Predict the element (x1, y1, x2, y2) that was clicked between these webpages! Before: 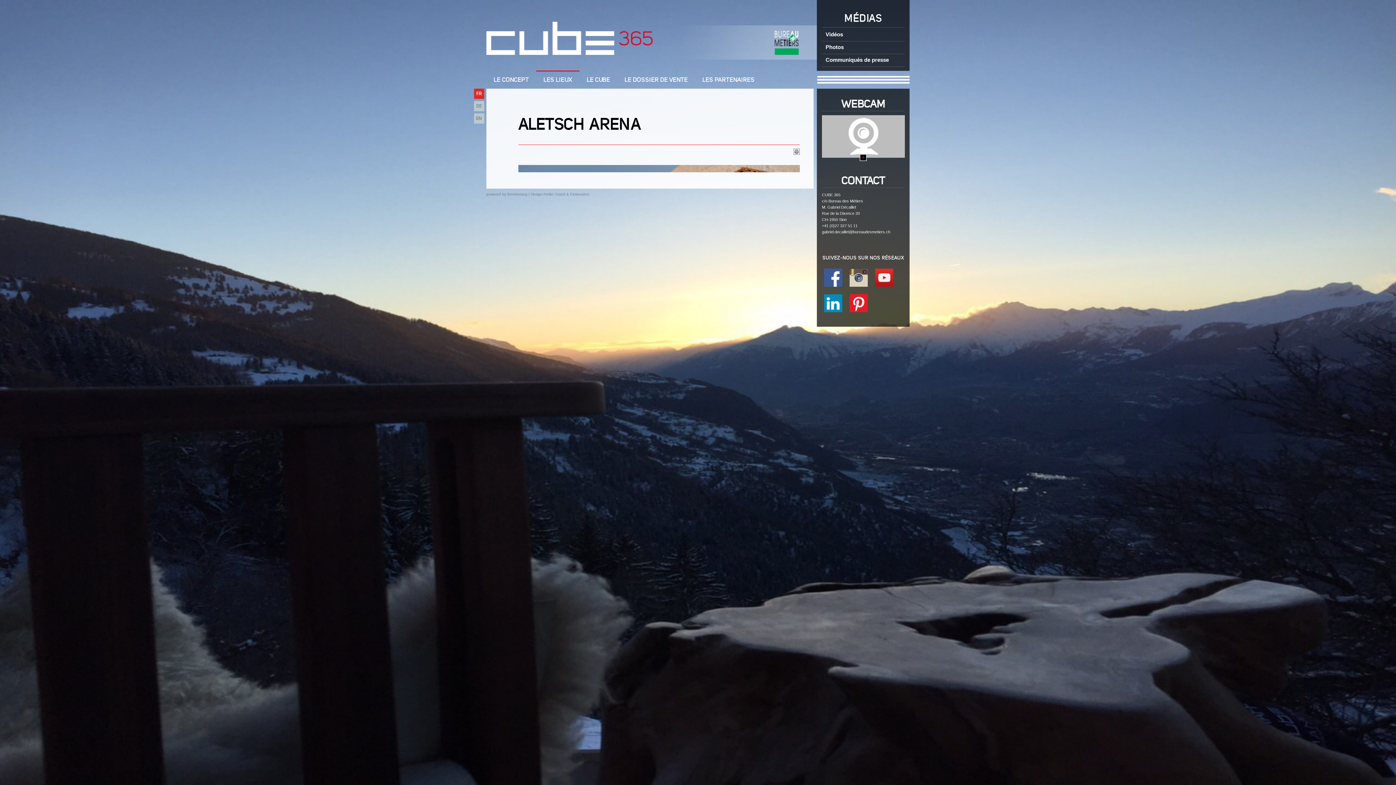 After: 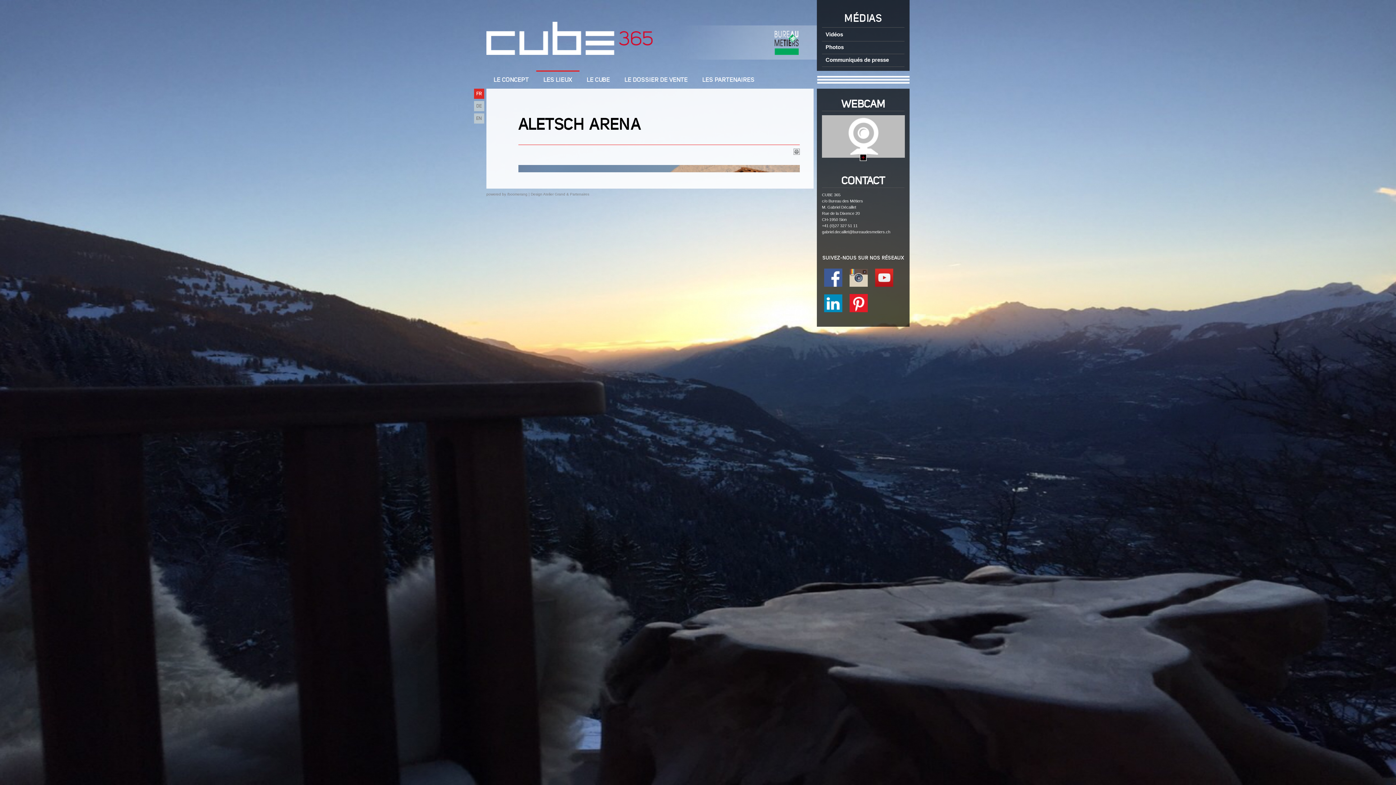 Action: bbox: (474, 88, 484, 98) label: FR